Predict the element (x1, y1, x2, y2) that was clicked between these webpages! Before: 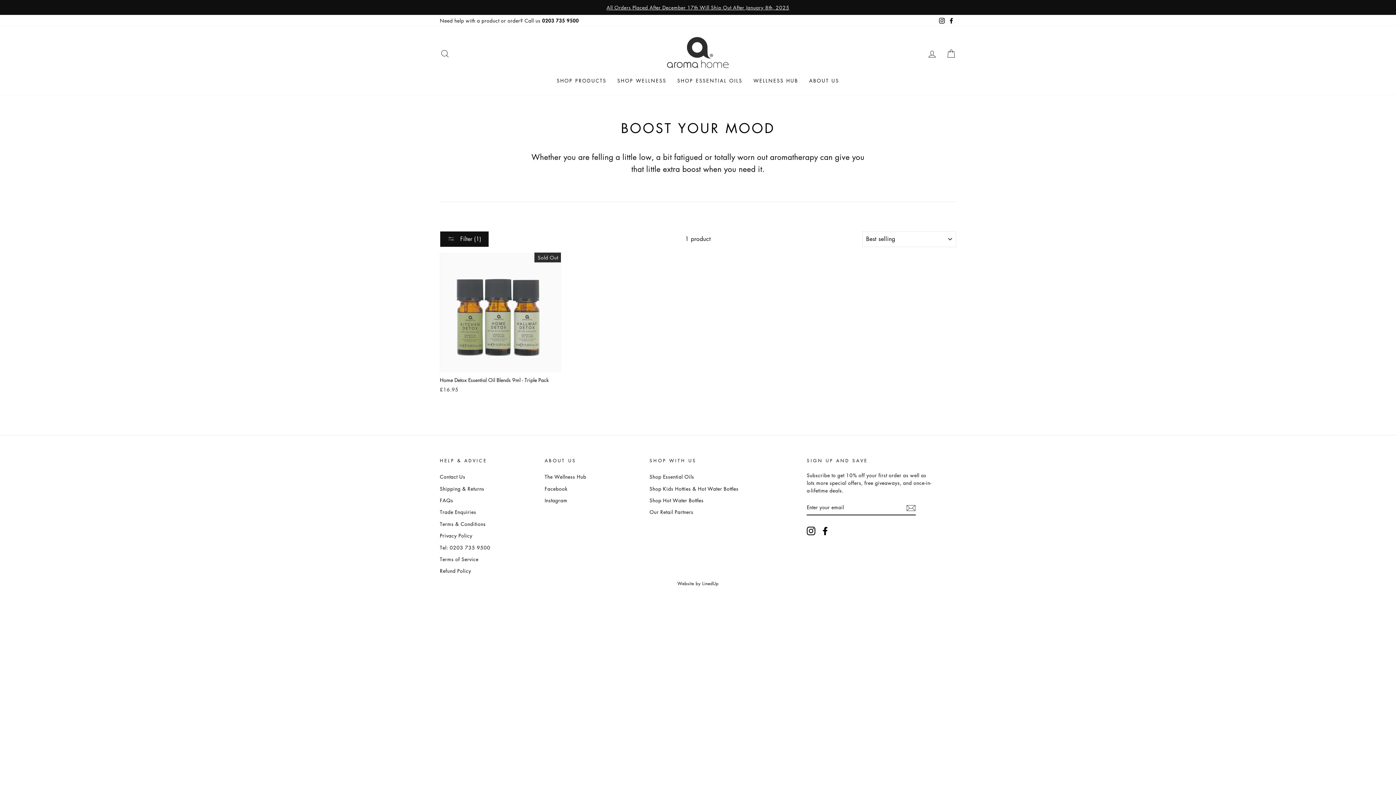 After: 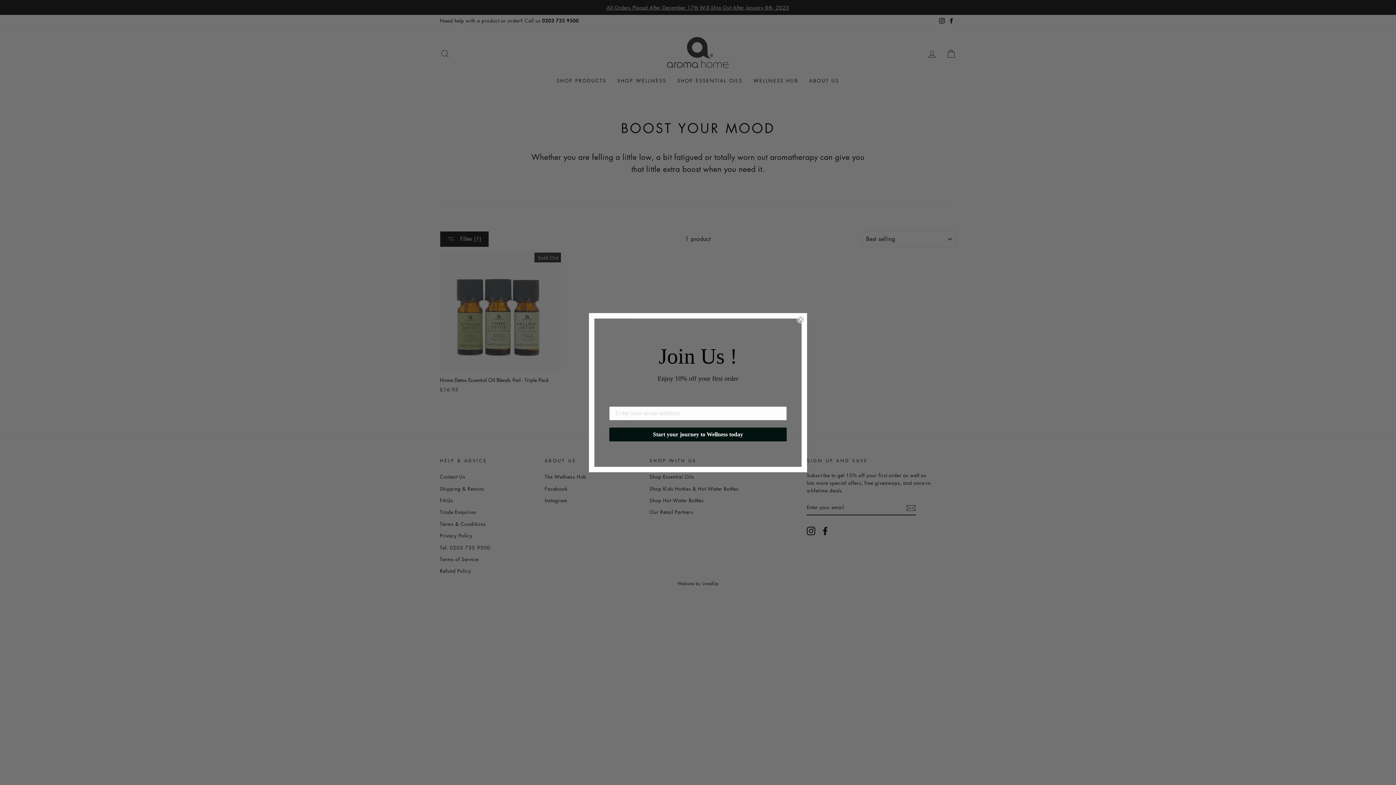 Action: label: Instagram bbox: (937, 14, 946, 26)